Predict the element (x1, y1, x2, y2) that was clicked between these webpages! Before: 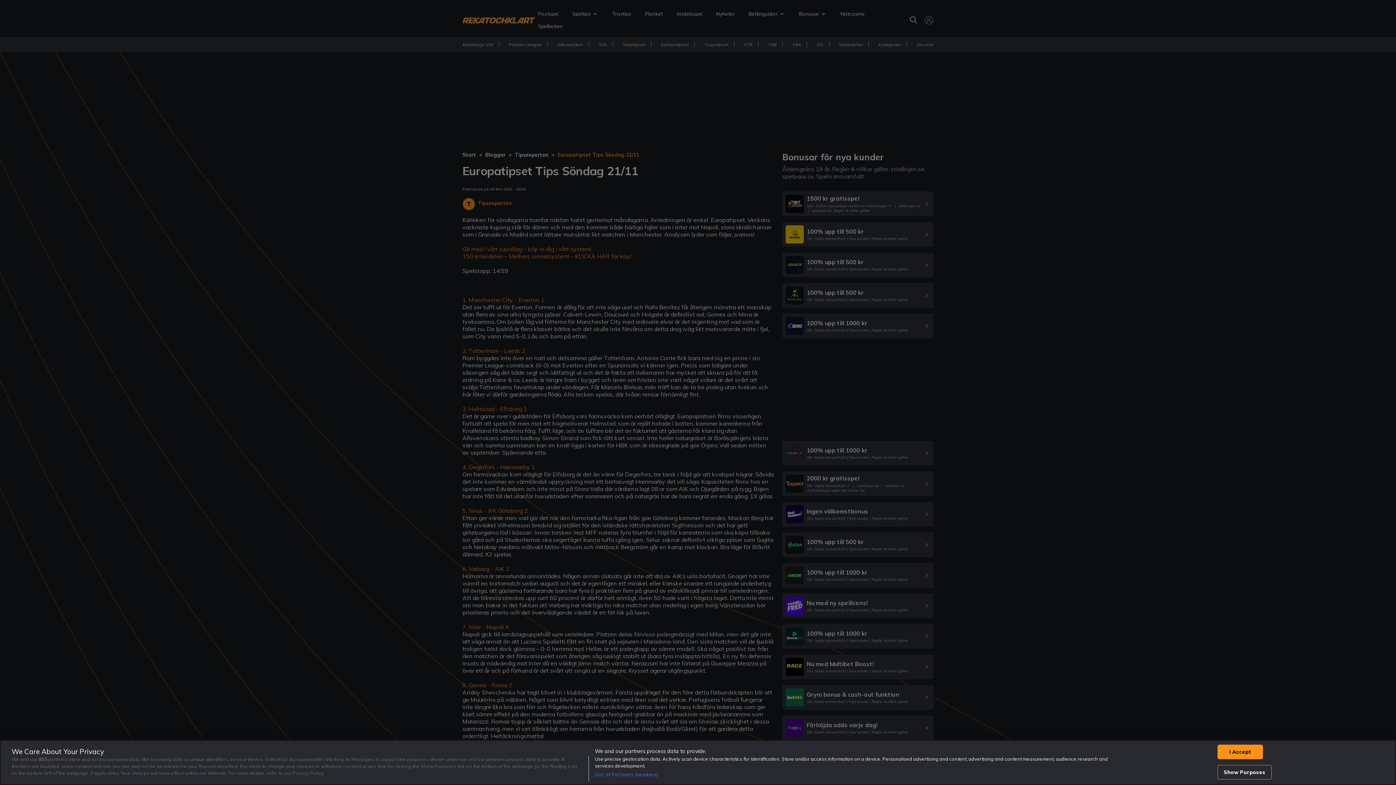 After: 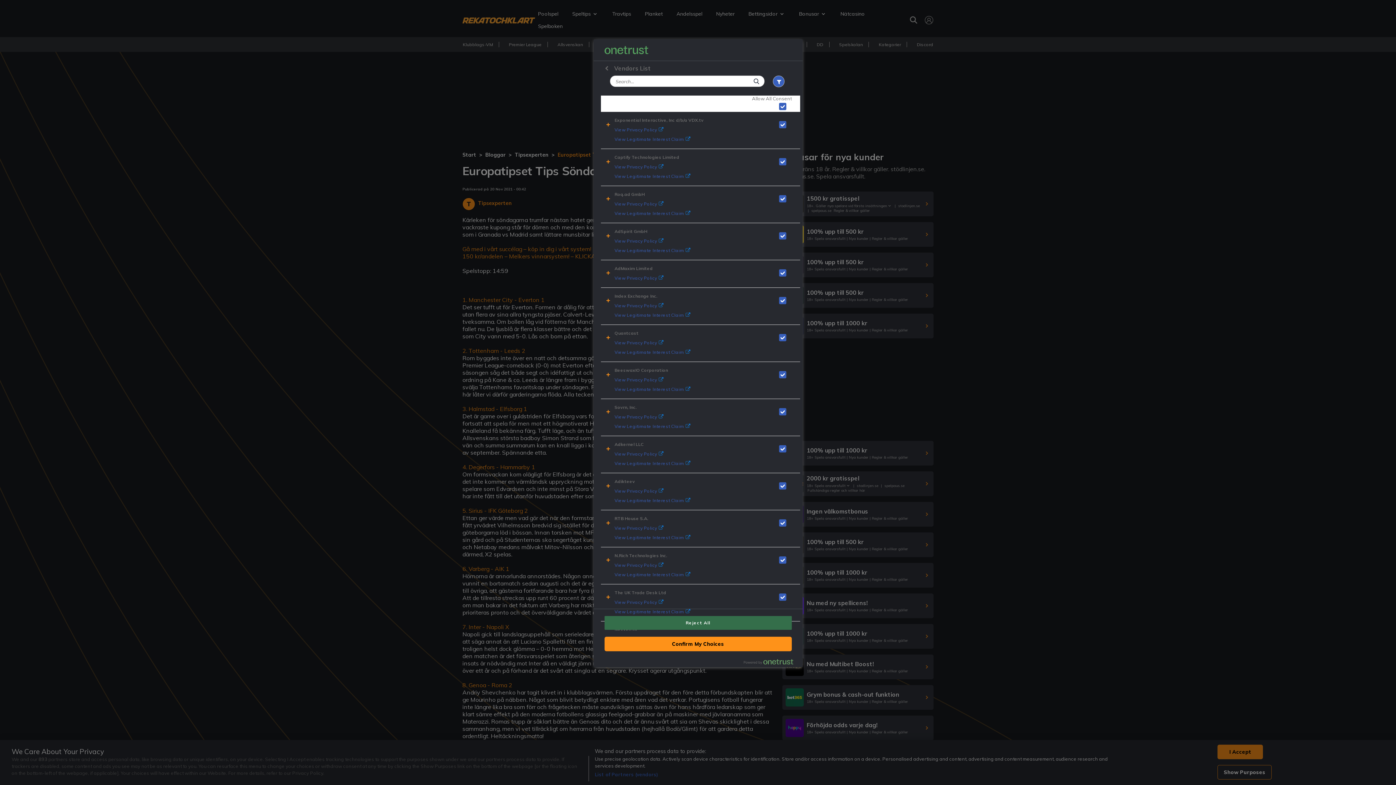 Action: bbox: (594, 771, 658, 778) label: List of Partners (vendors)